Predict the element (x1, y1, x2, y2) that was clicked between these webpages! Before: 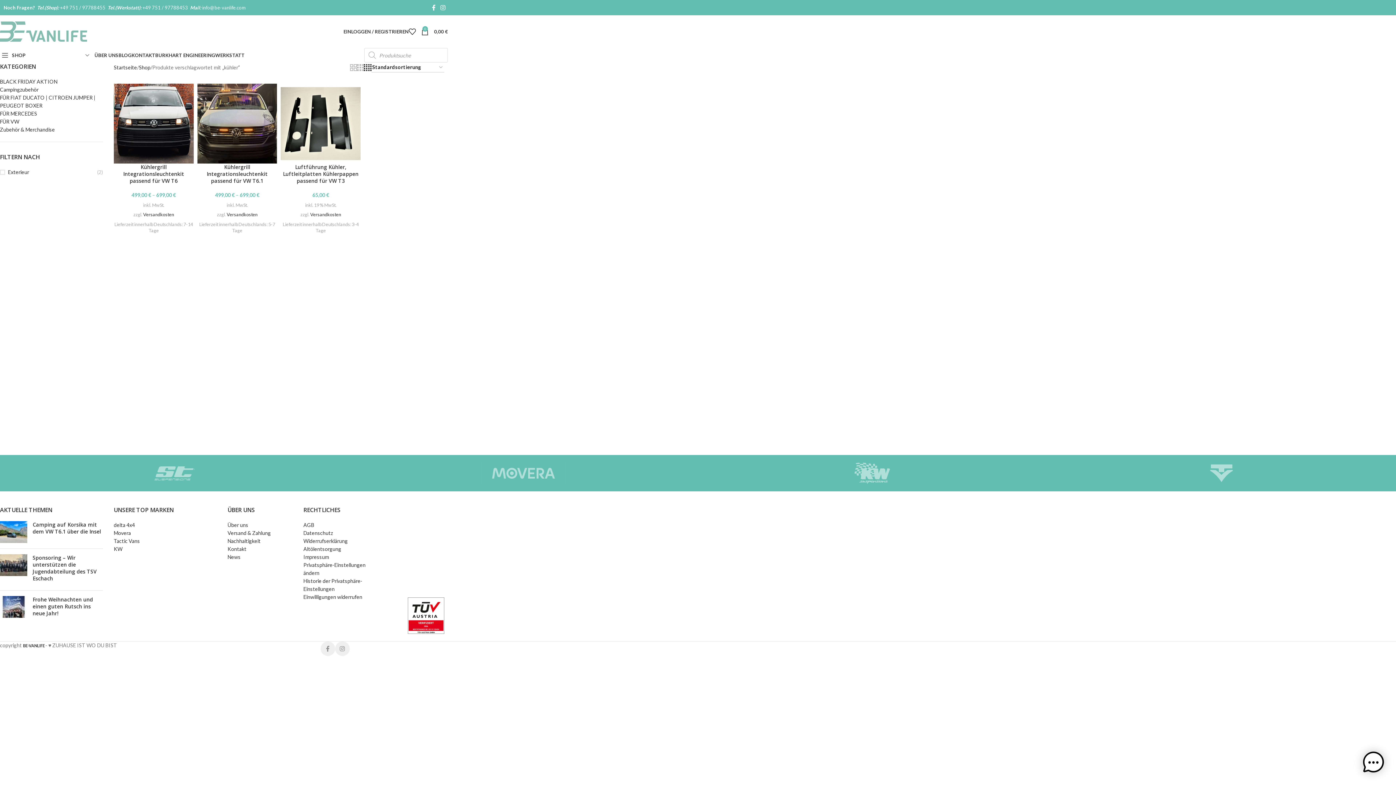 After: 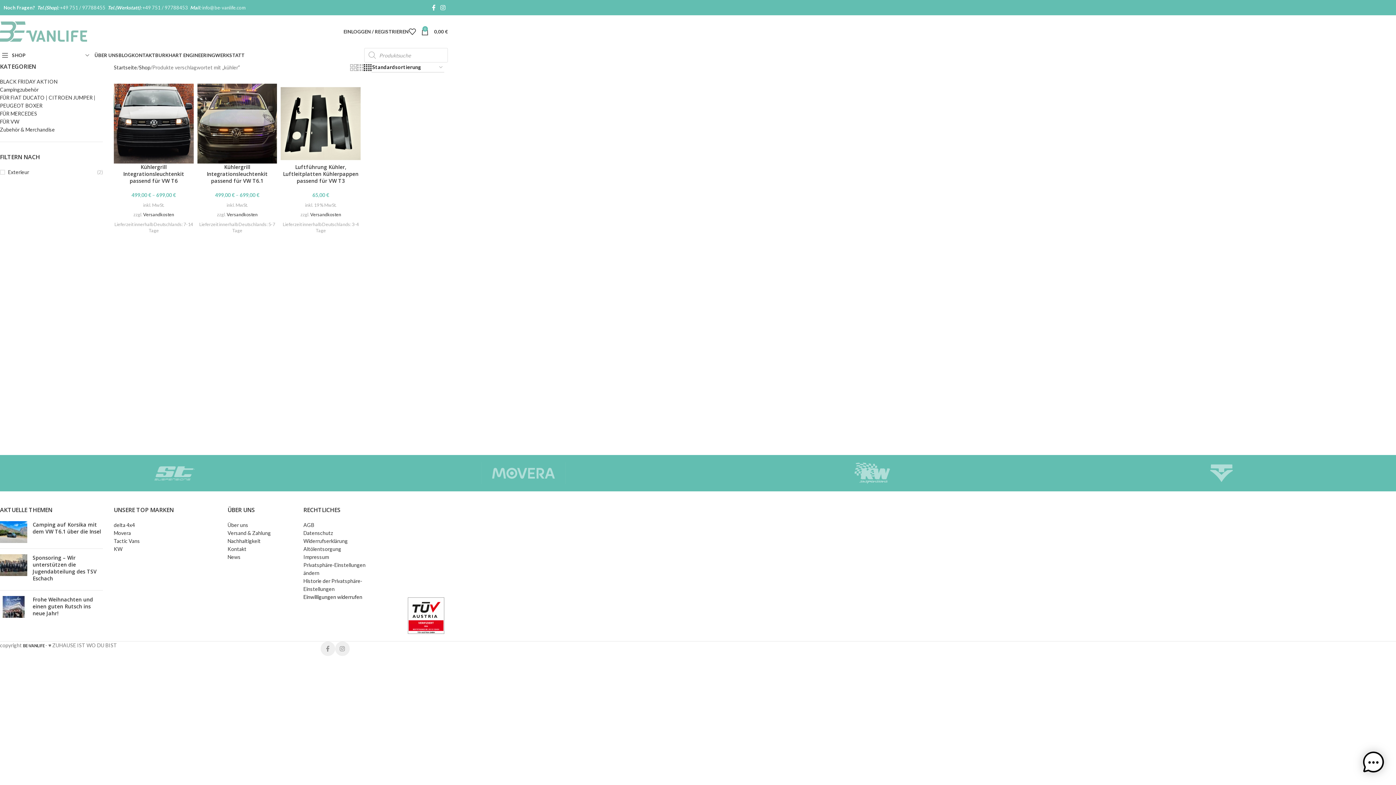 Action: bbox: (303, 594, 362, 600) label: Einwilligungen widerrufen